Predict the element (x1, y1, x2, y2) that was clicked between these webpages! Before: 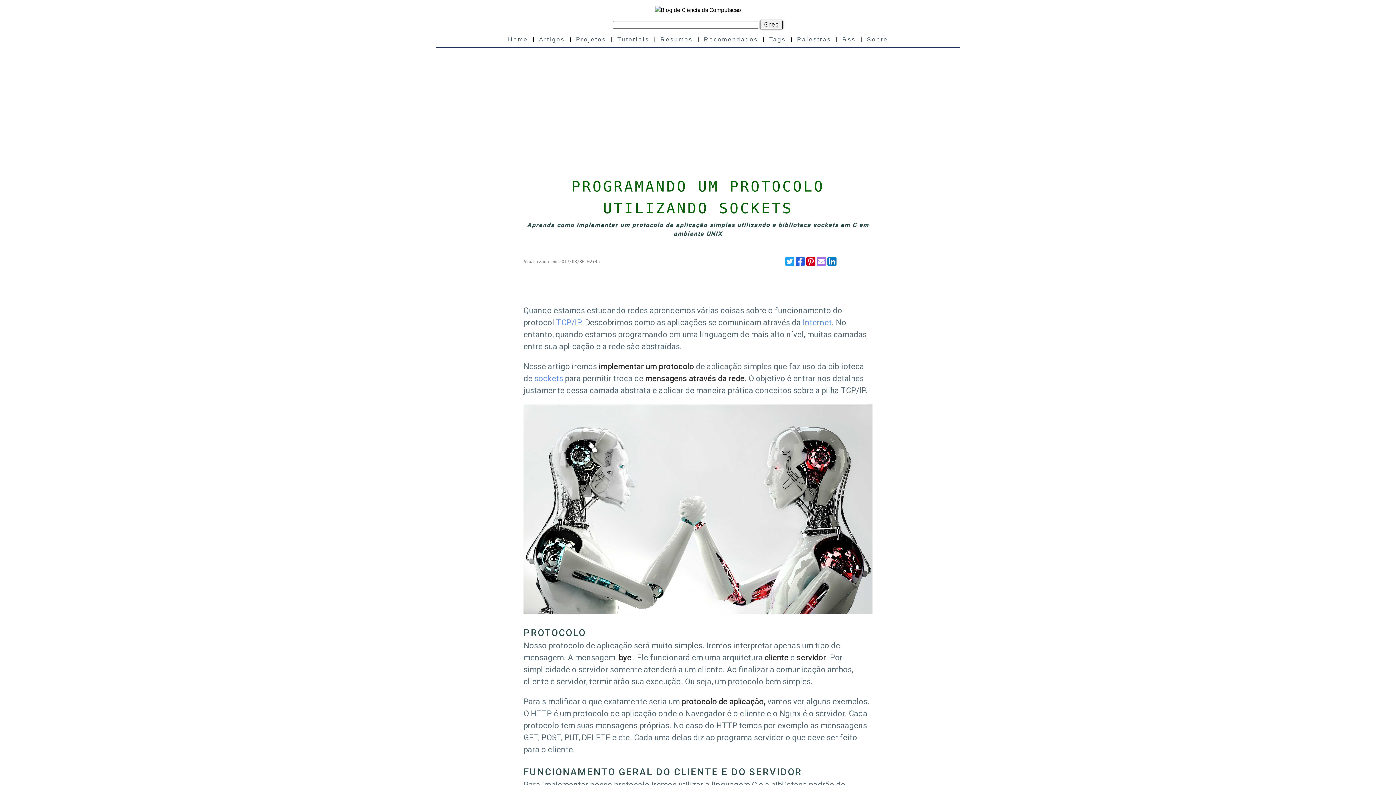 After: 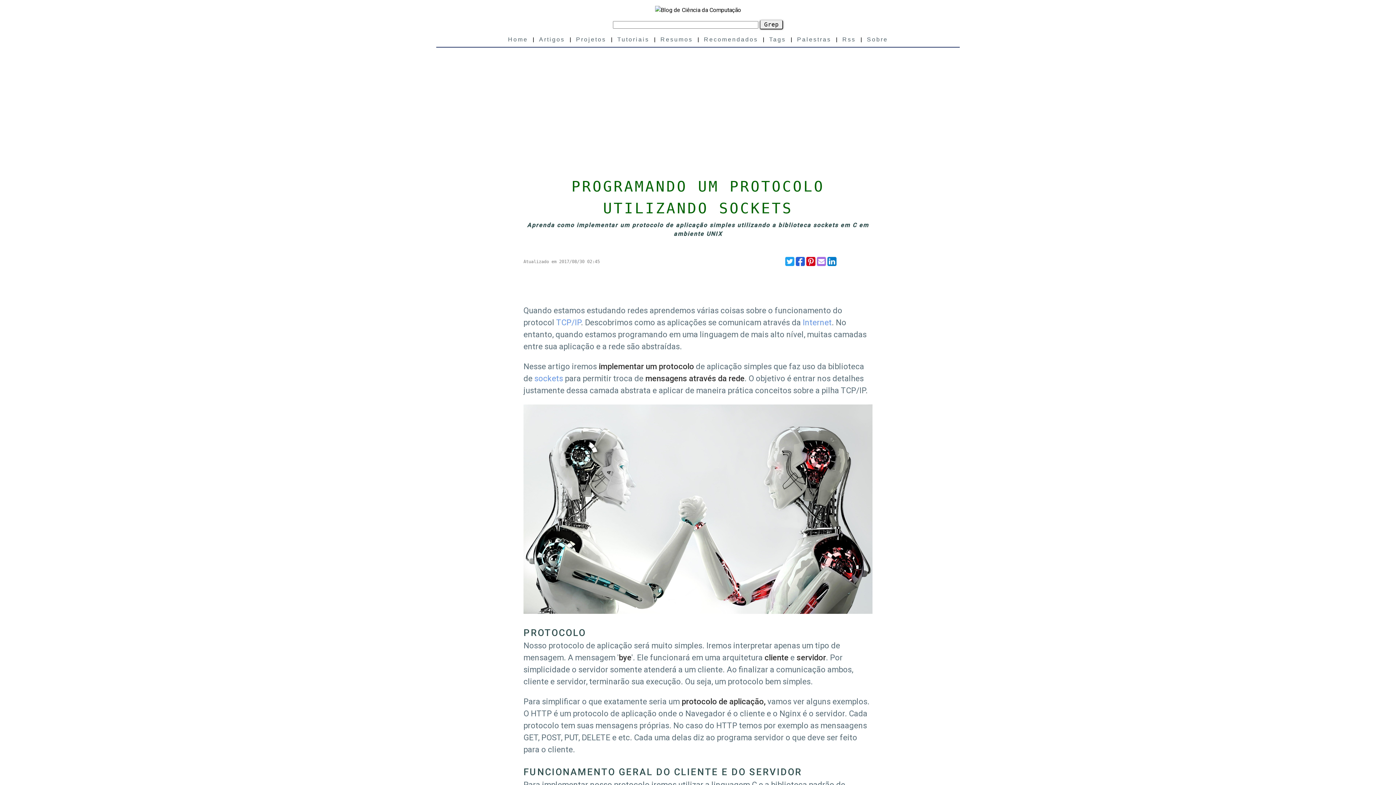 Action: bbox: (817, 257, 826, 266)